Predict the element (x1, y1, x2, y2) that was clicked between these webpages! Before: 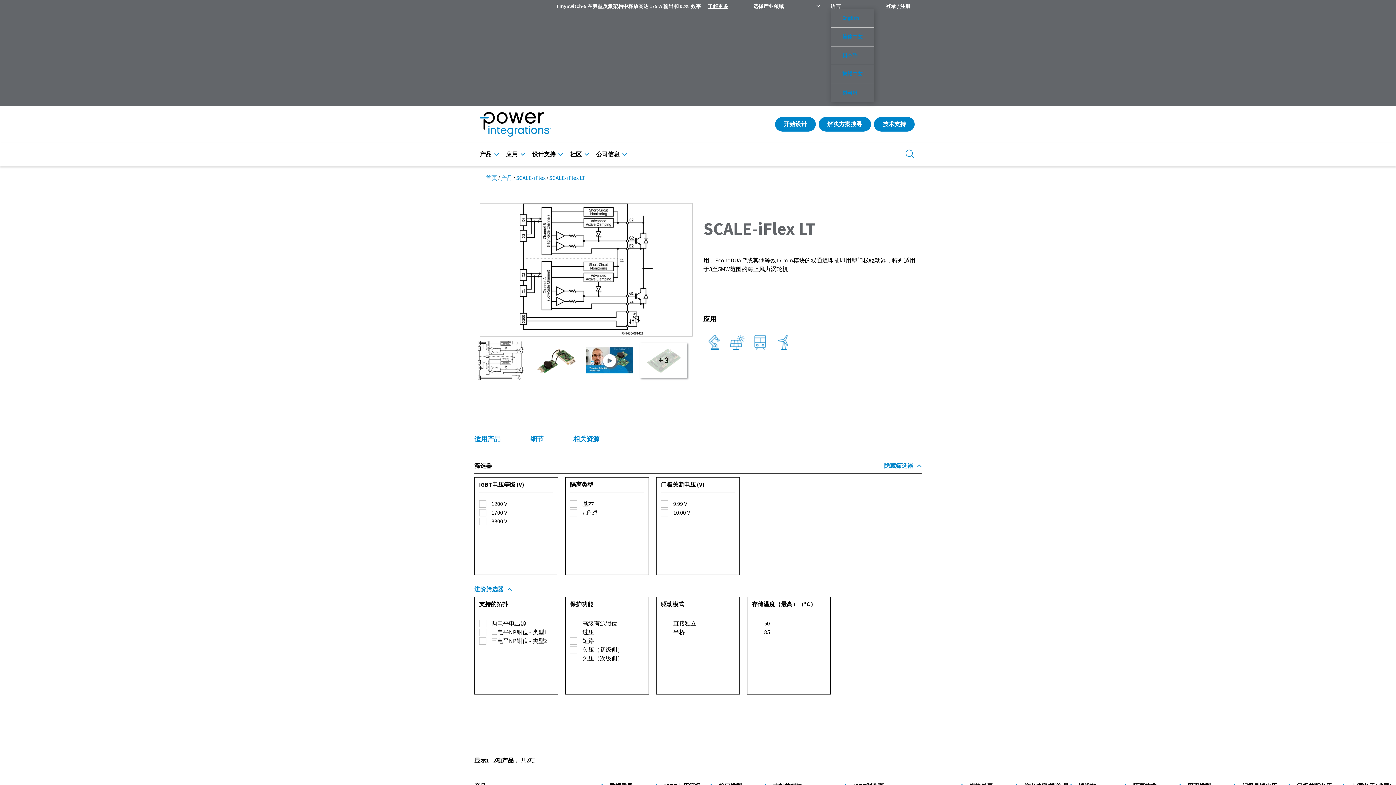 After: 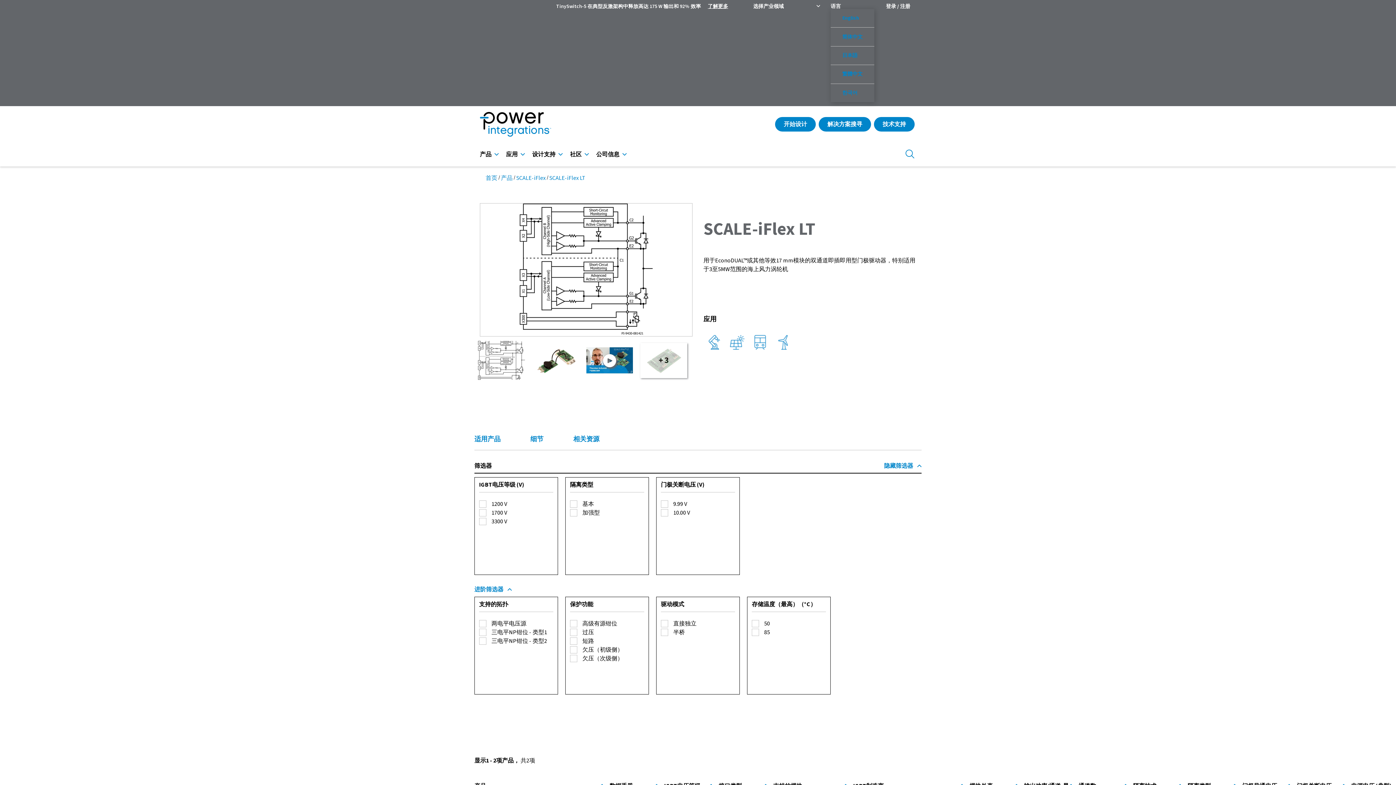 Action: bbox: (836, 49, 868, 62) label: 日本語